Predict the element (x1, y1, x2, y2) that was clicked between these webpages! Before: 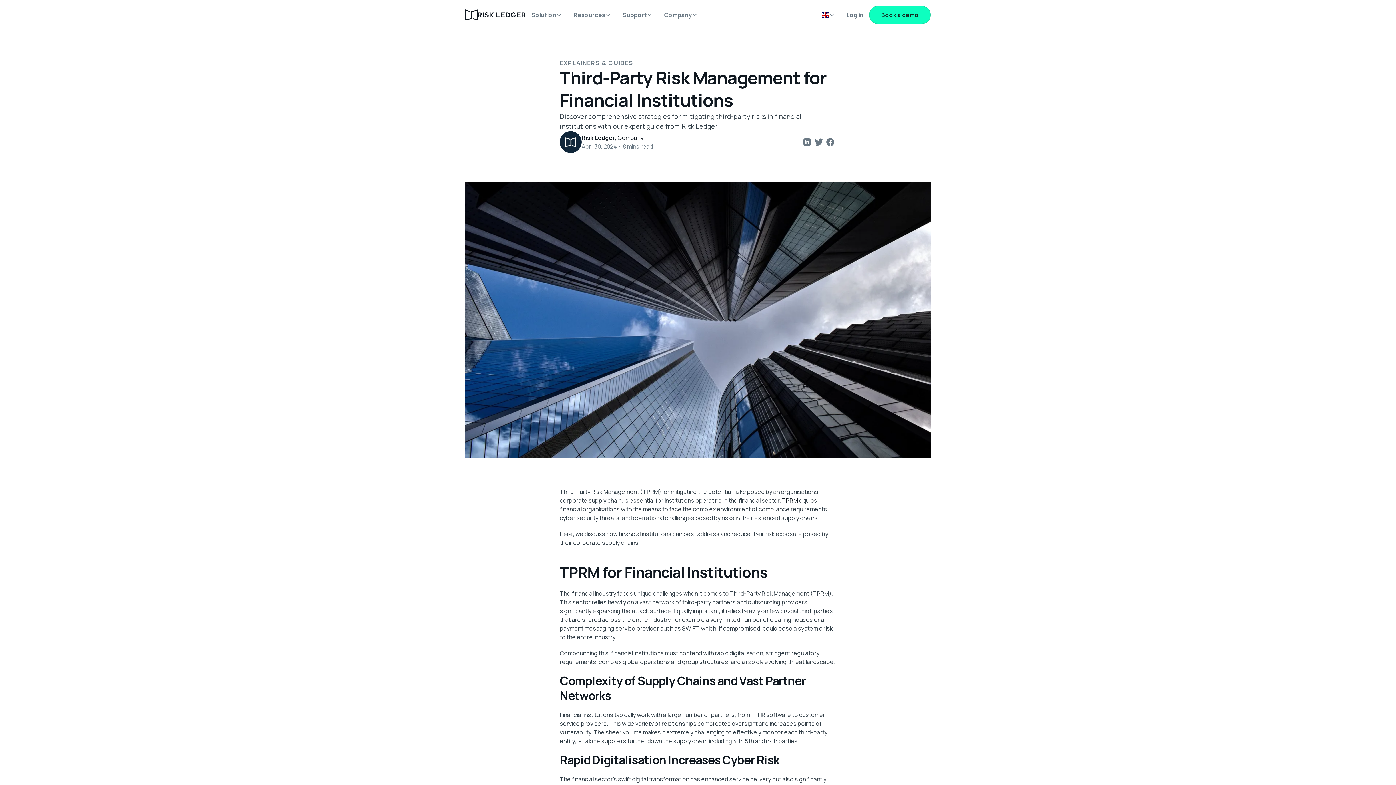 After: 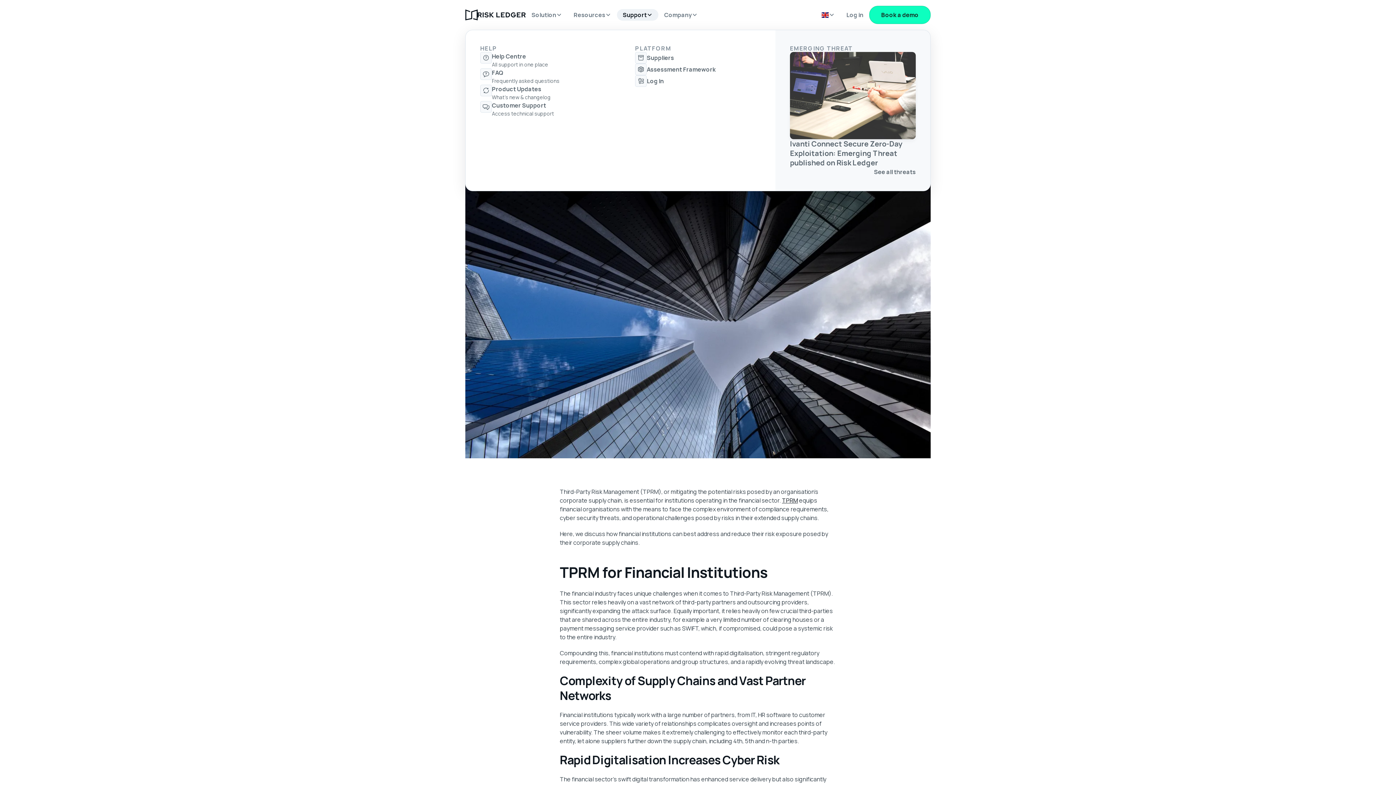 Action: bbox: (617, 9, 658, 20) label: Support